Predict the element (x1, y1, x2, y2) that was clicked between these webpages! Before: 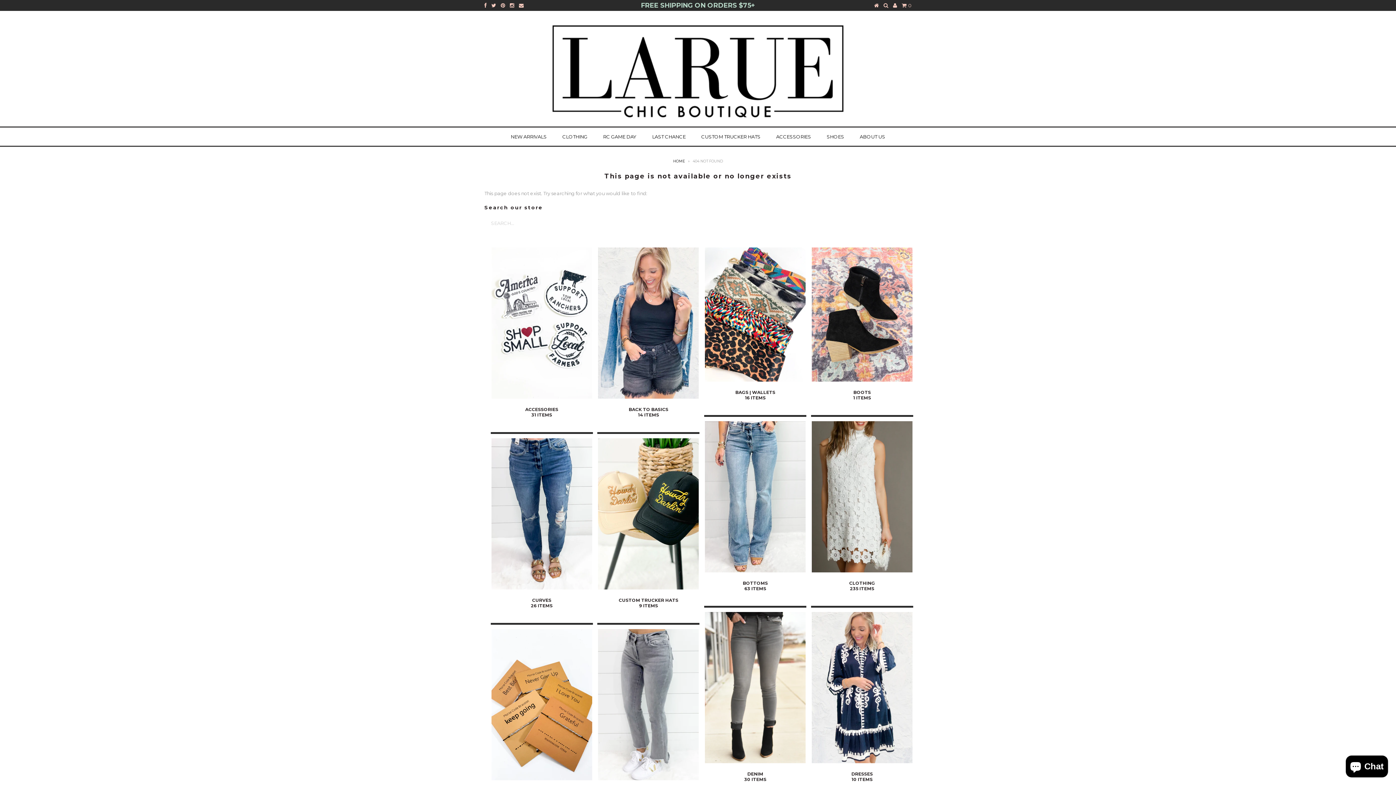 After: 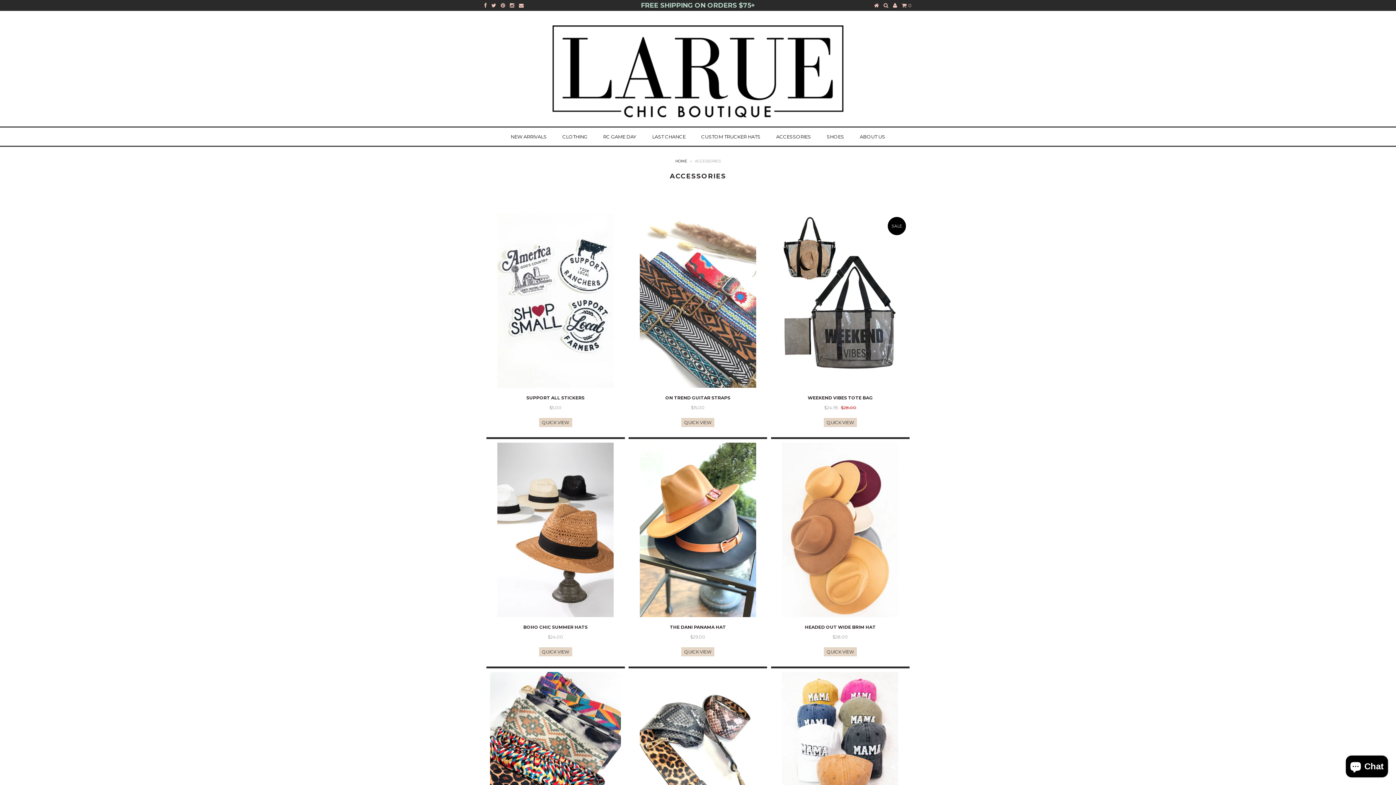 Action: bbox: (769, 127, 818, 145) label: ACCESSORIES